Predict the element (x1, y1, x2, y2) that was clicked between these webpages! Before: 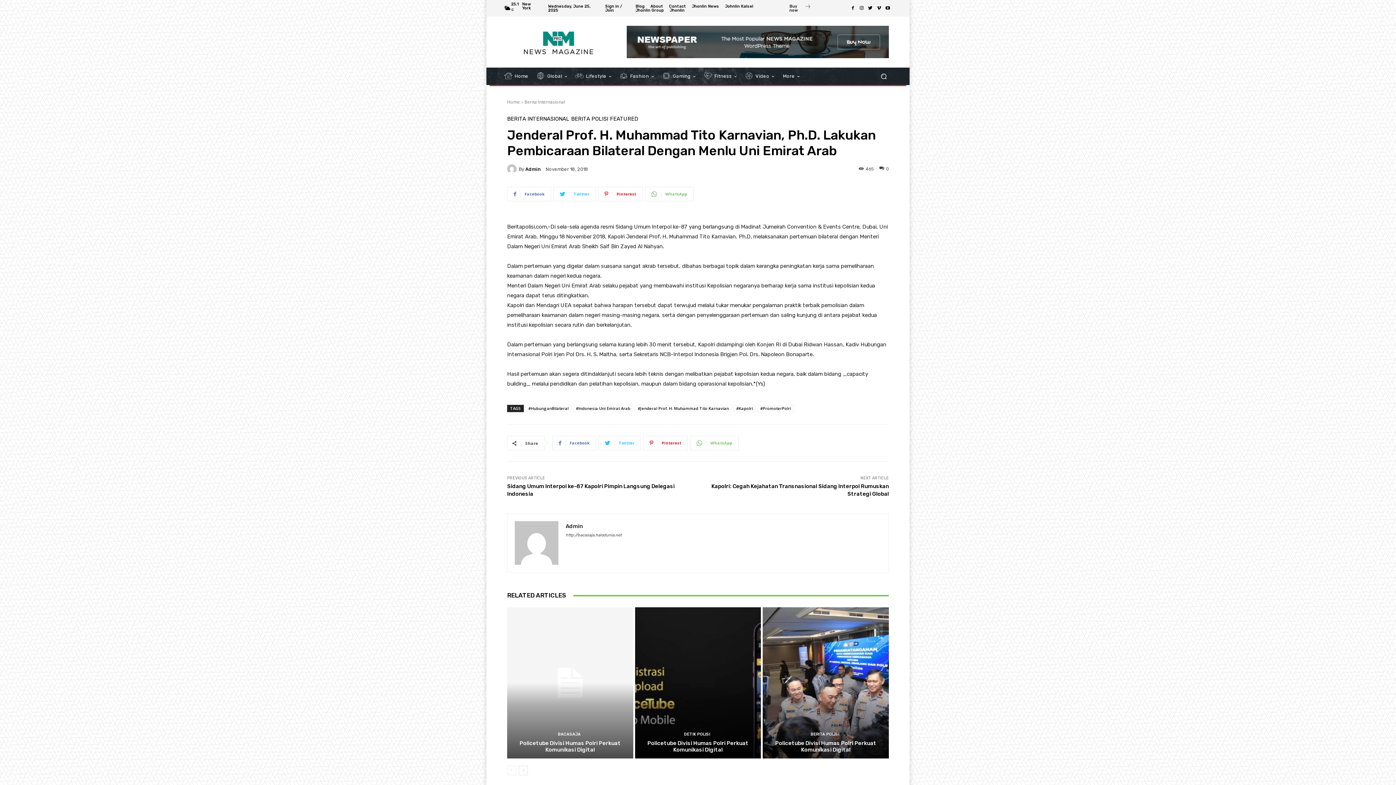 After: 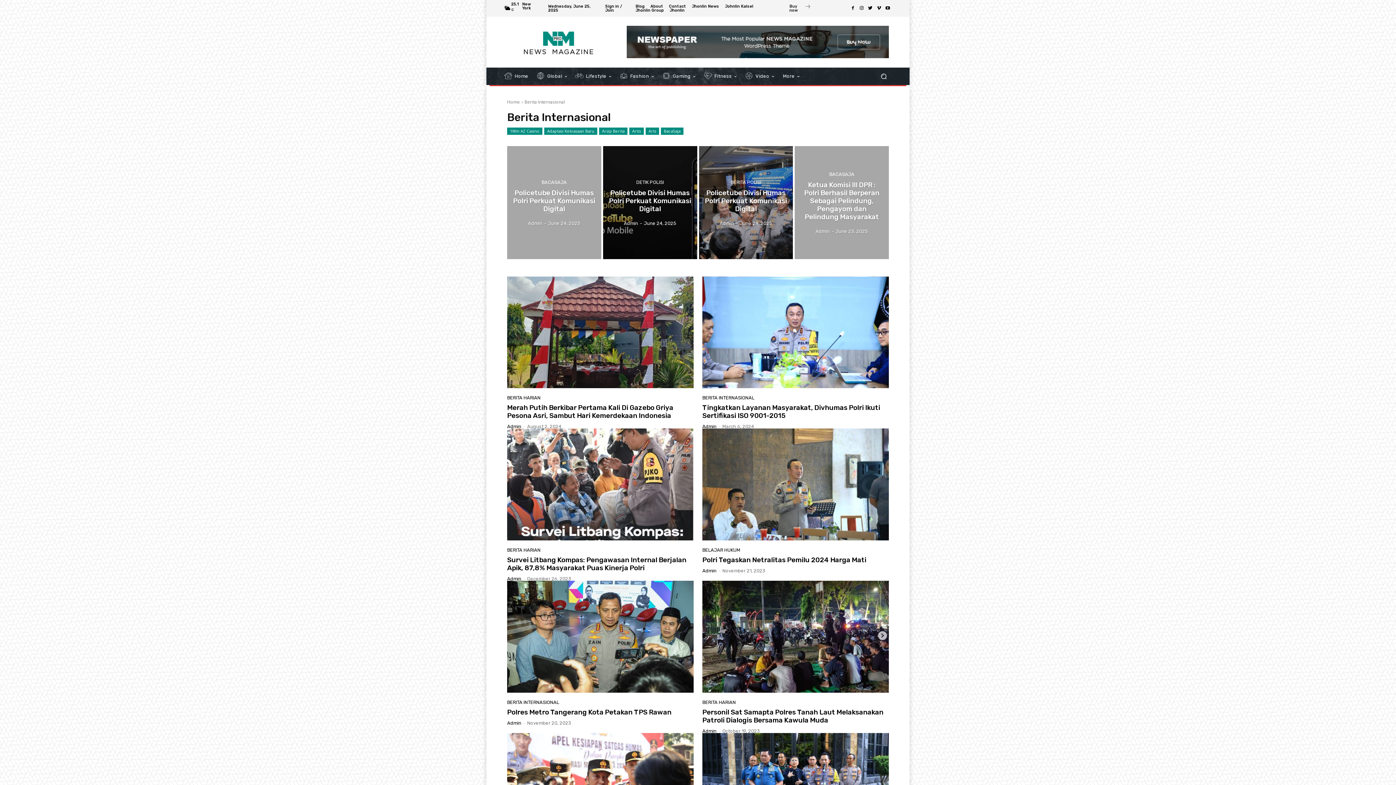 Action: bbox: (507, 116, 569, 121) label: BERITA INTERNASIONAL